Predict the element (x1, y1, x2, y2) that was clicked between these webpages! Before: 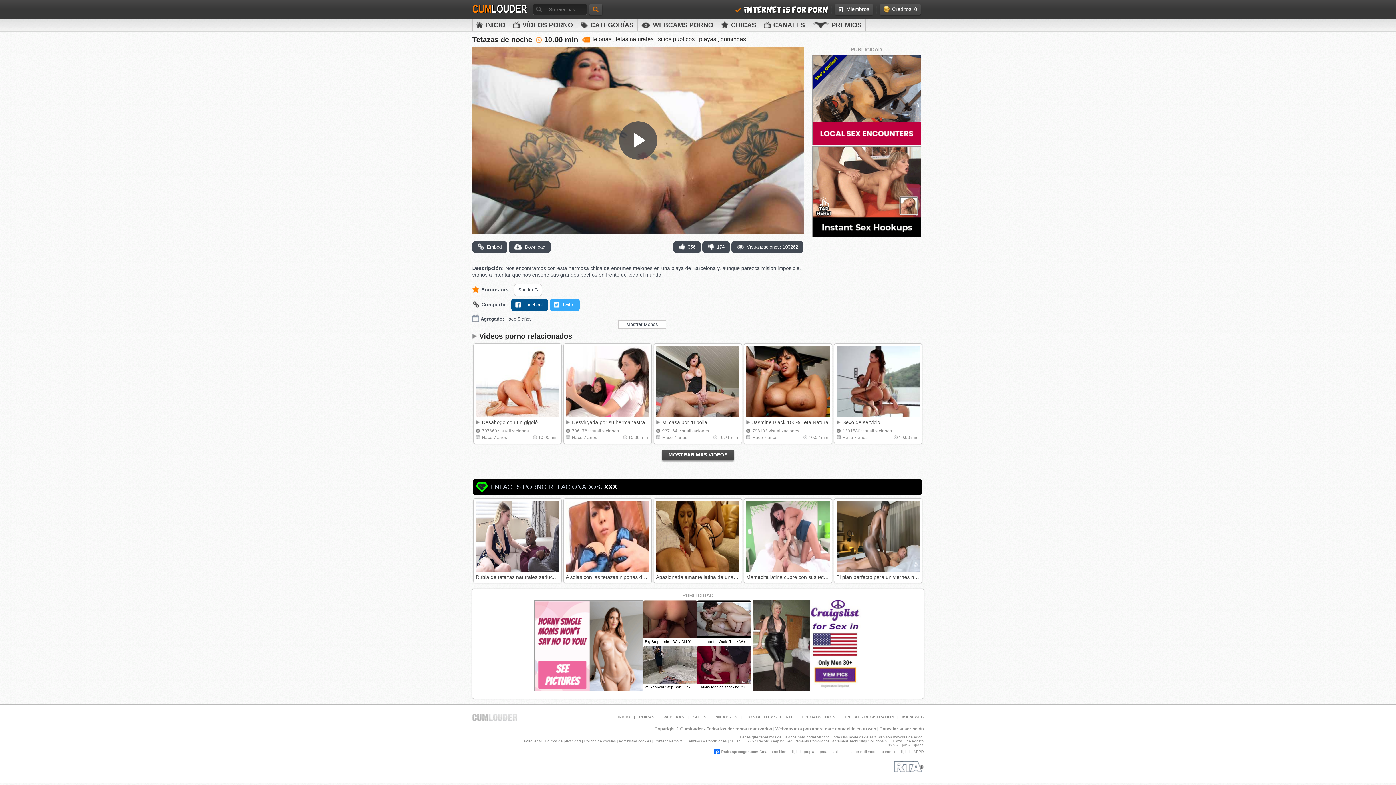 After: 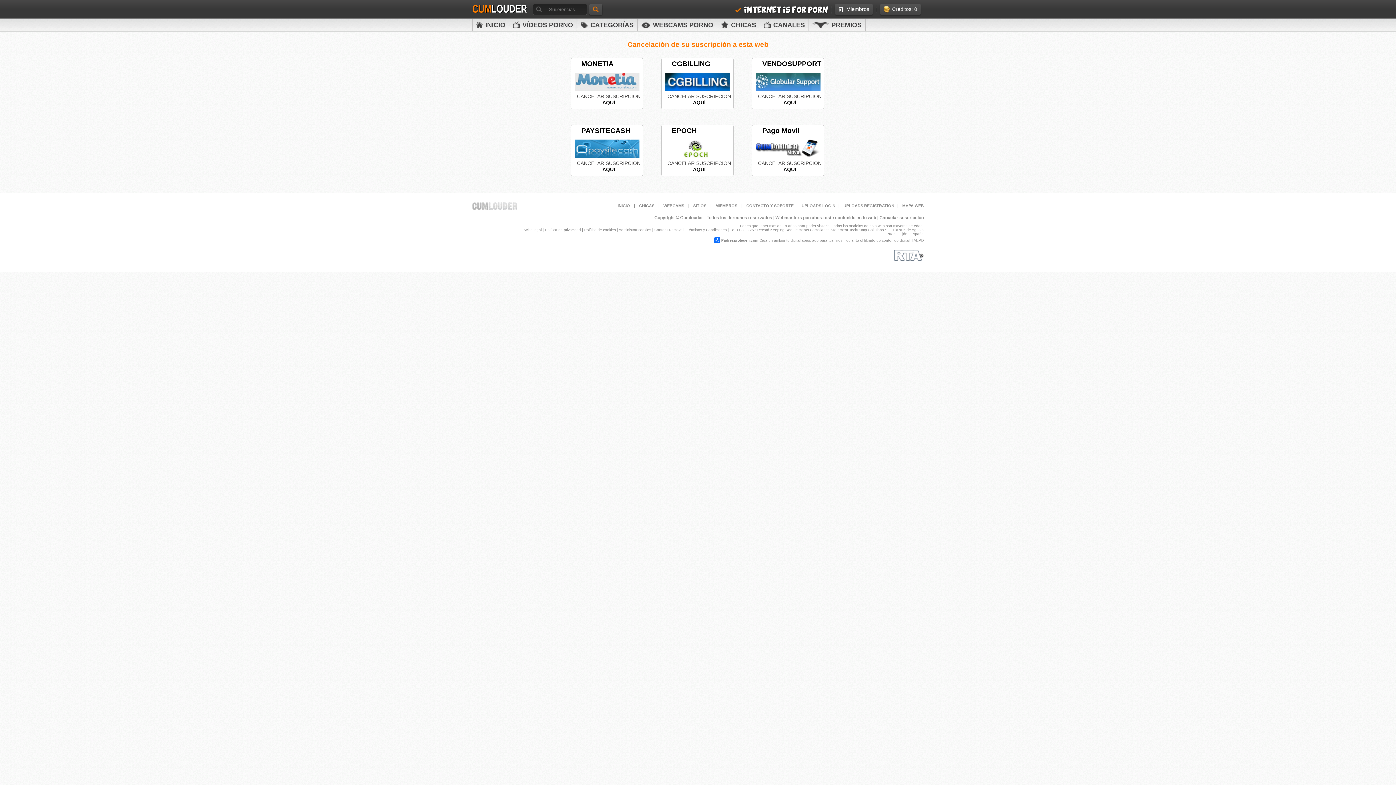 Action: bbox: (879, 726, 924, 732) label: Cancelar suscripción